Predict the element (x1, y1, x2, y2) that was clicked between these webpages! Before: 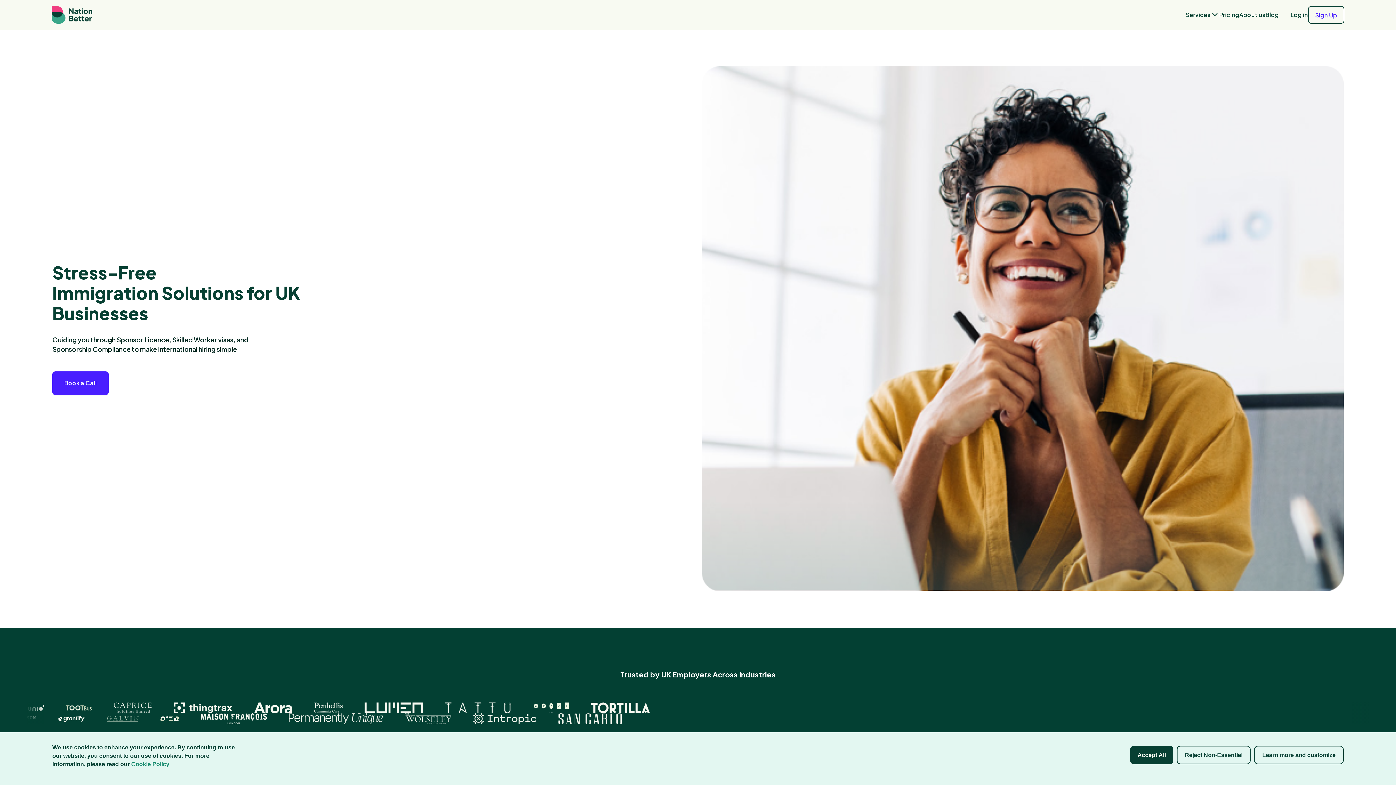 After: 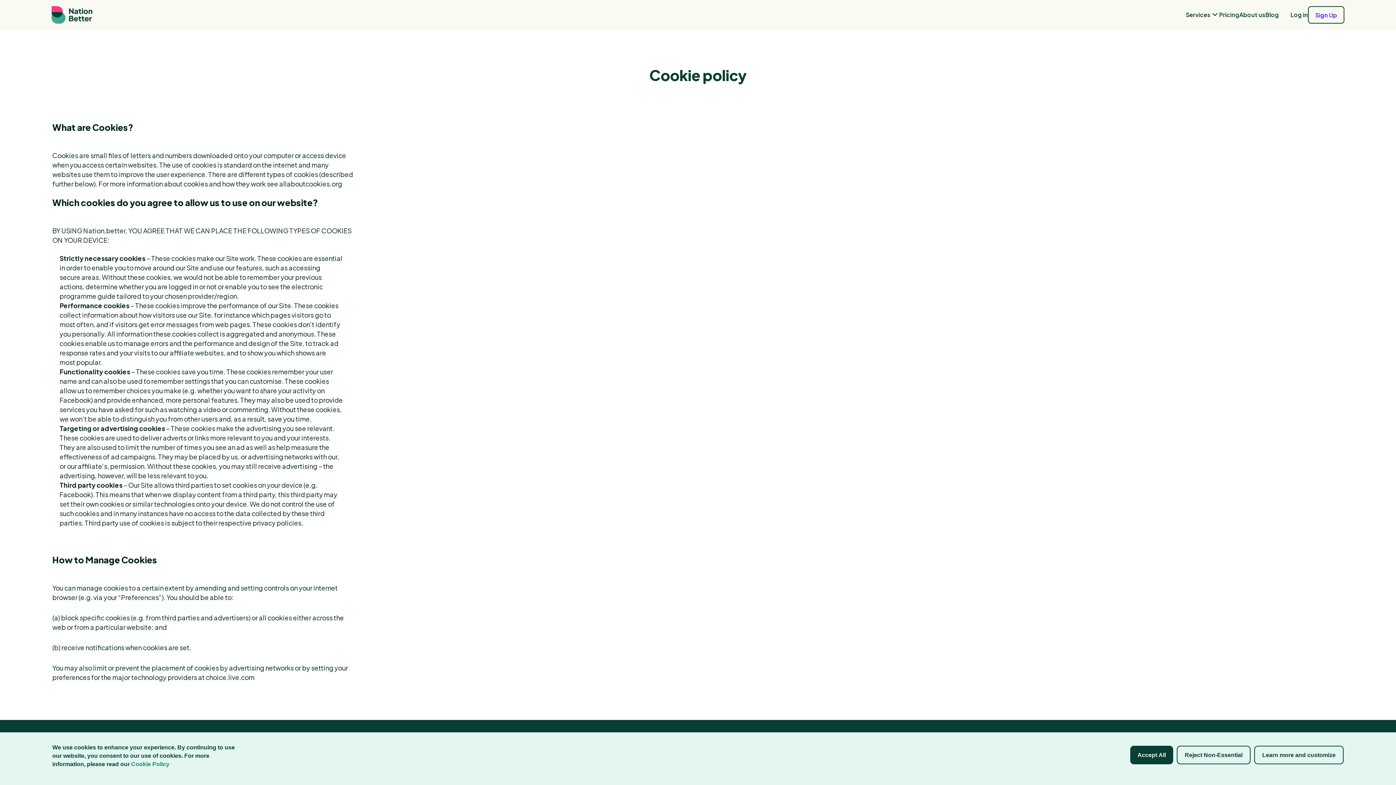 Action: bbox: (131, 761, 169, 767) label: Cookie Policy